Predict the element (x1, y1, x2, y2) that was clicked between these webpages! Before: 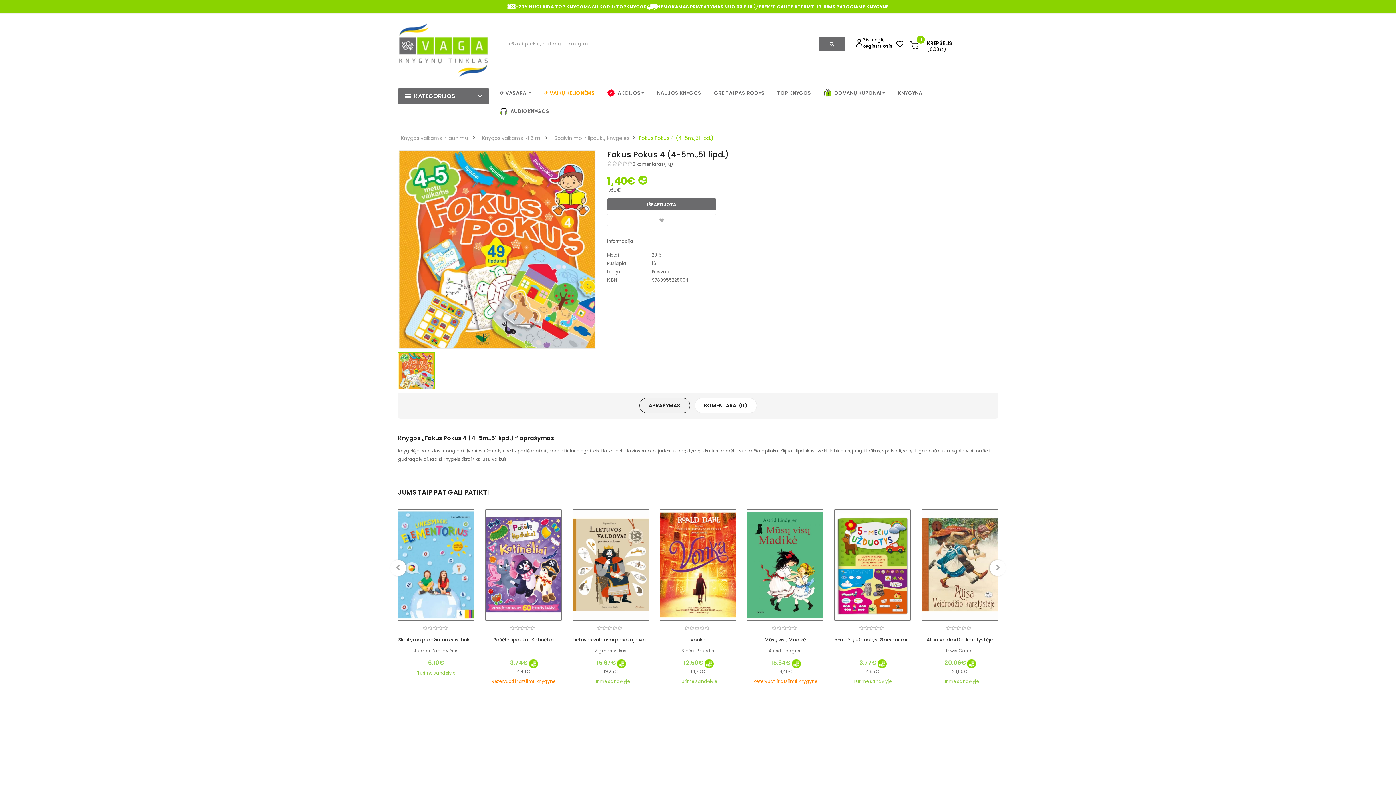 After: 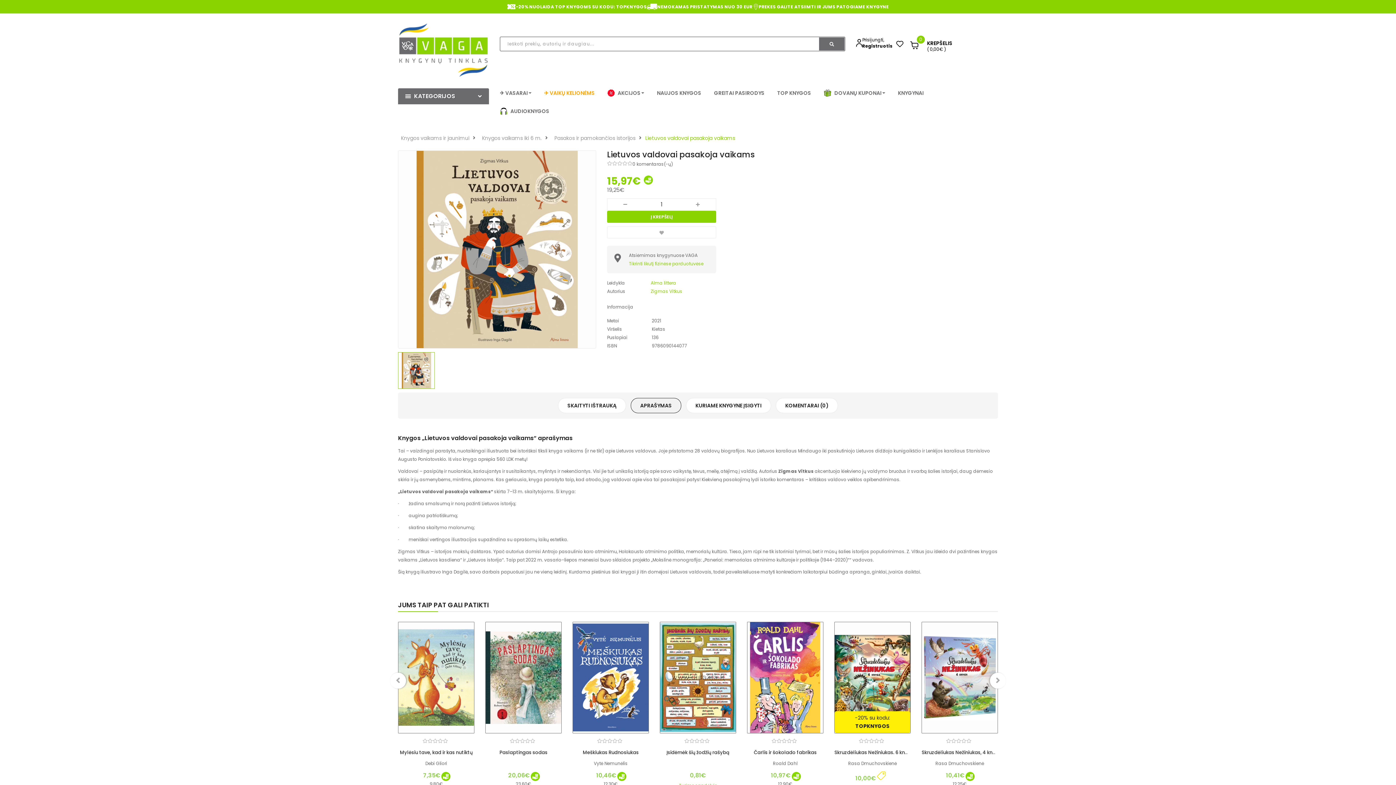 Action: label: Lietuvos valdovai pasakoja vaikams bbox: (572, 636, 658, 643)